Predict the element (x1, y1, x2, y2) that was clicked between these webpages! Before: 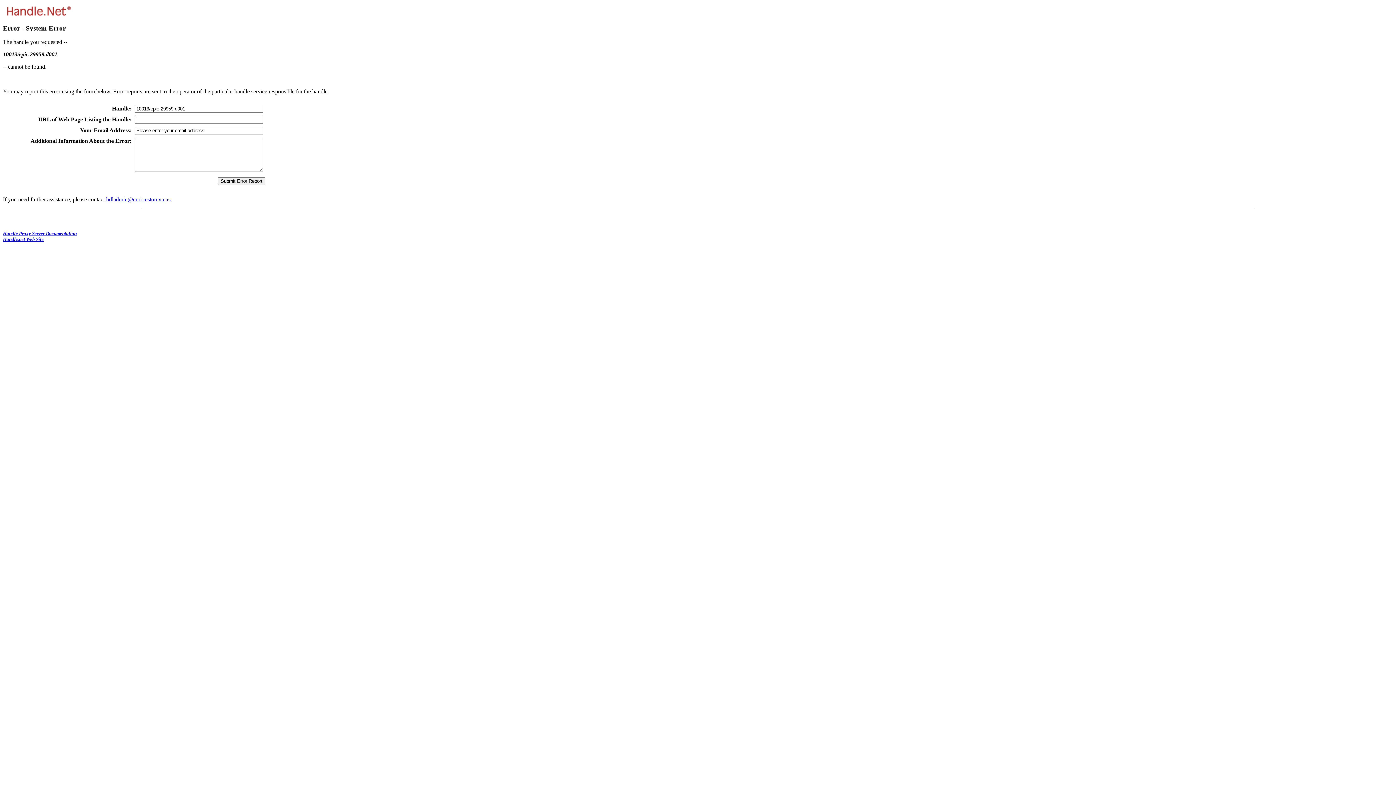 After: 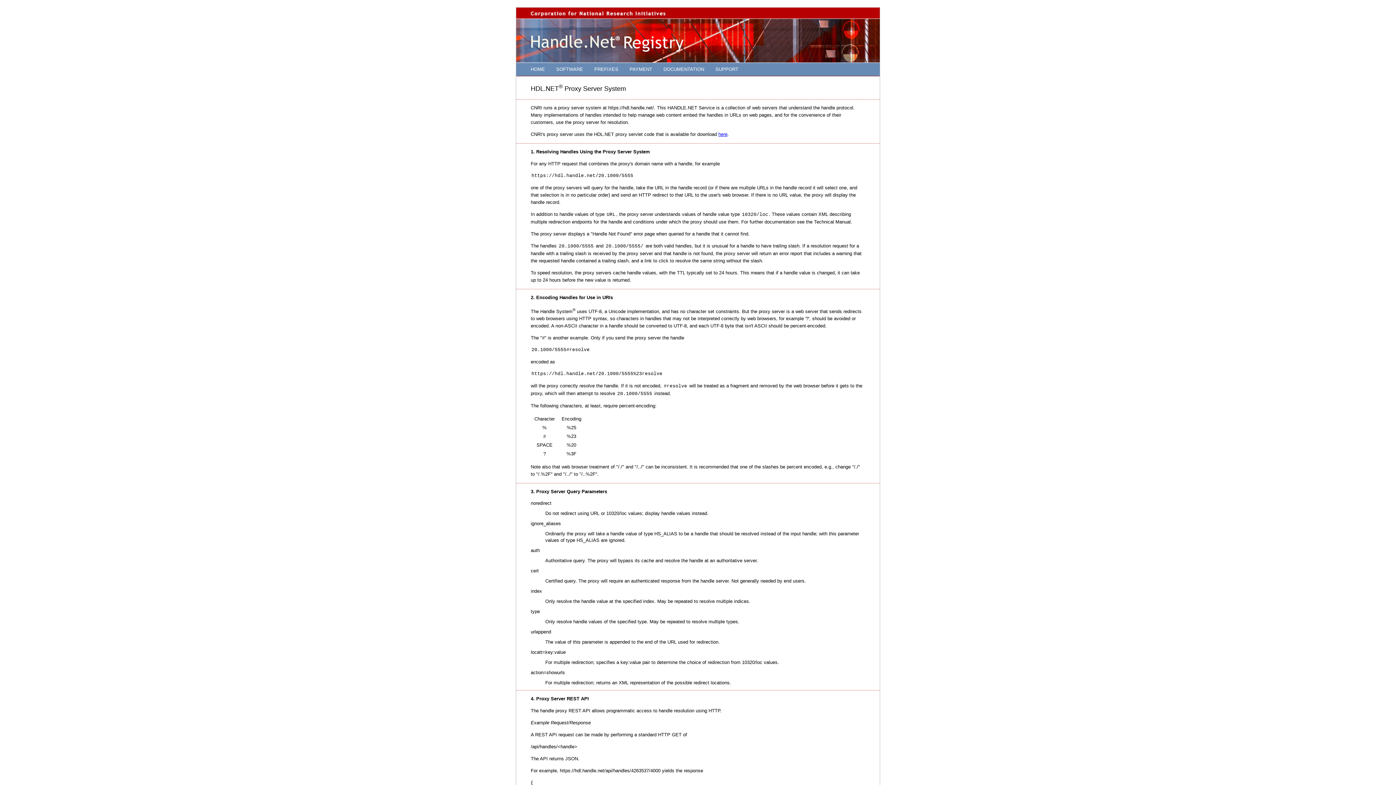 Action: label: Handle Proxy Server Documentation bbox: (2, 231, 76, 236)